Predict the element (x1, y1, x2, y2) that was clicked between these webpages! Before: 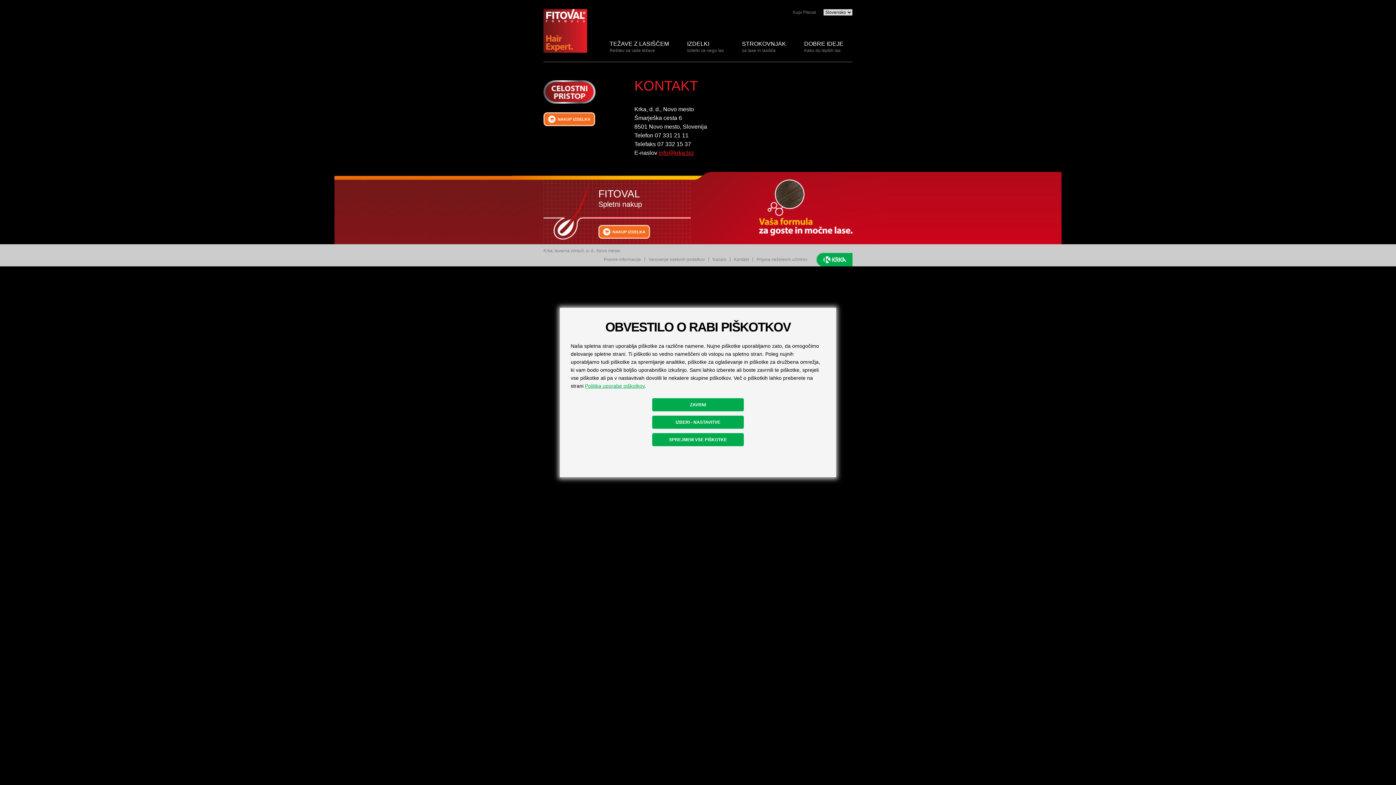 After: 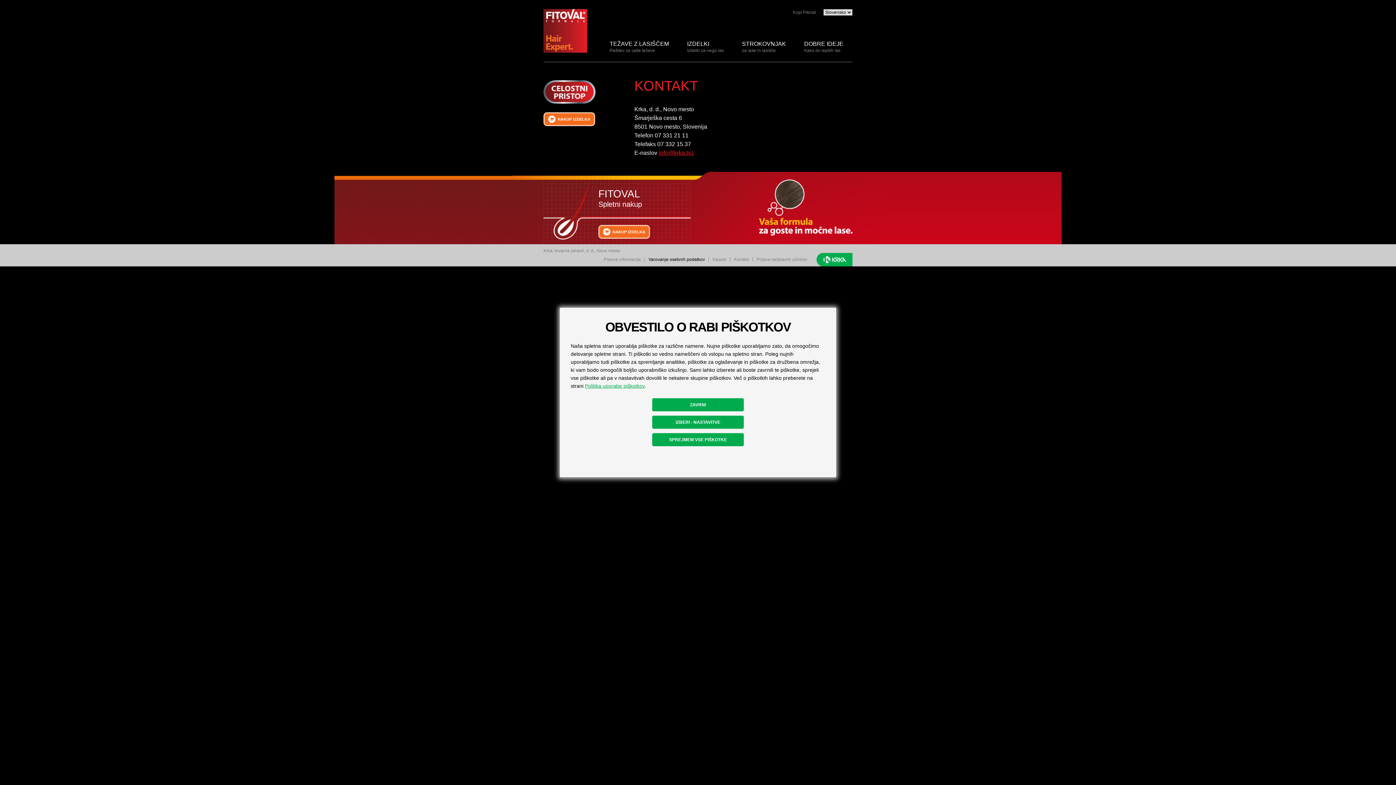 Action: label: Varovanje osebnih podatkov bbox: (648, 257, 705, 261)